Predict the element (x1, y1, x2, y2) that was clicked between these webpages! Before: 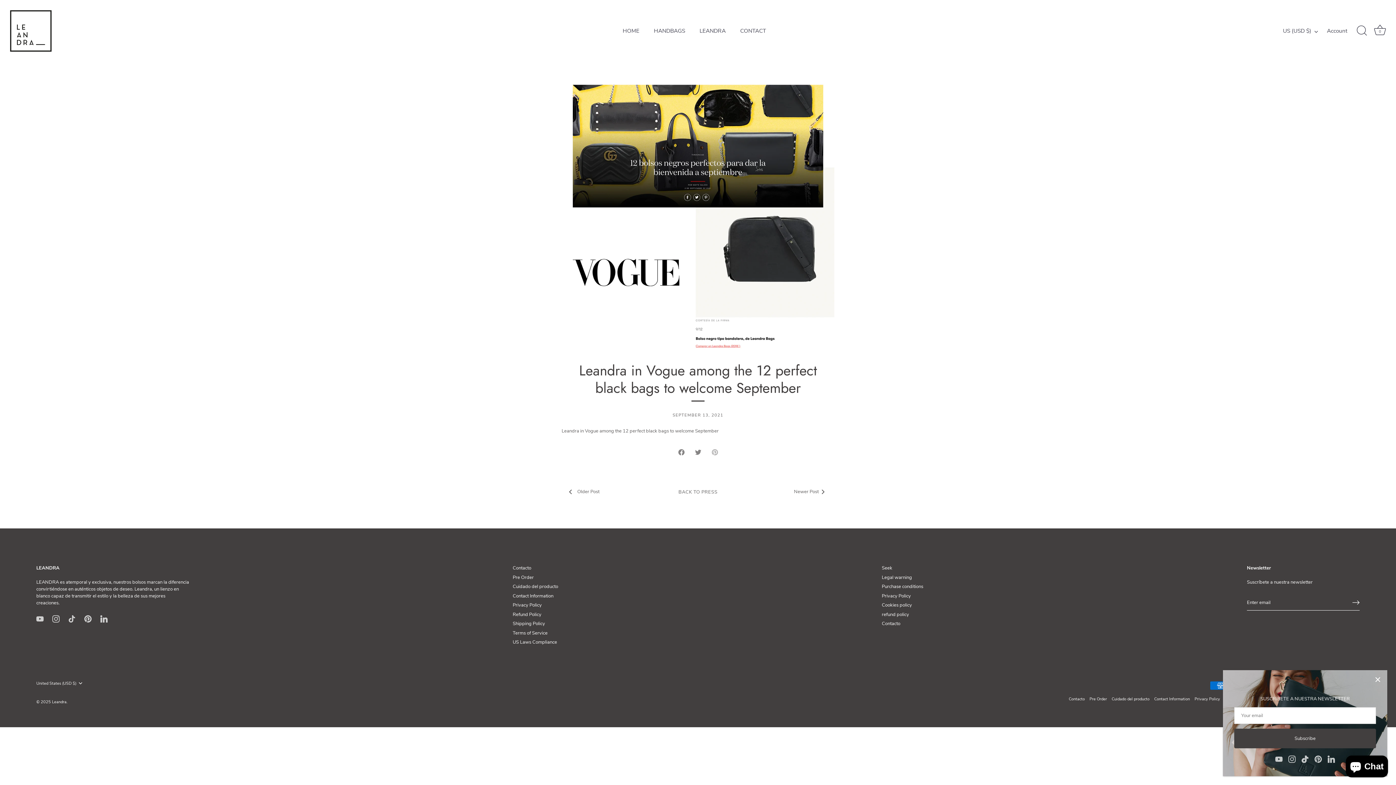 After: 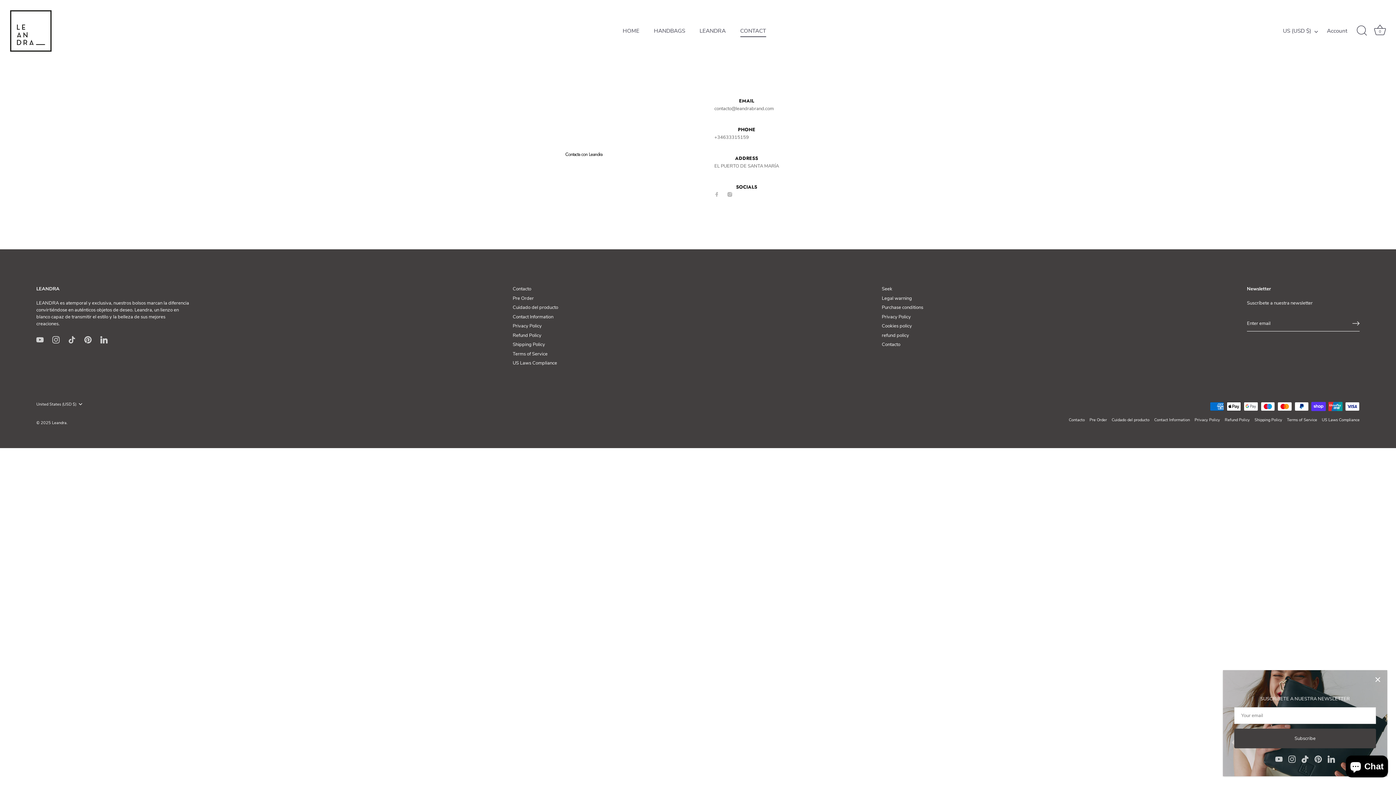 Action: label: Contacto bbox: (882, 620, 900, 627)